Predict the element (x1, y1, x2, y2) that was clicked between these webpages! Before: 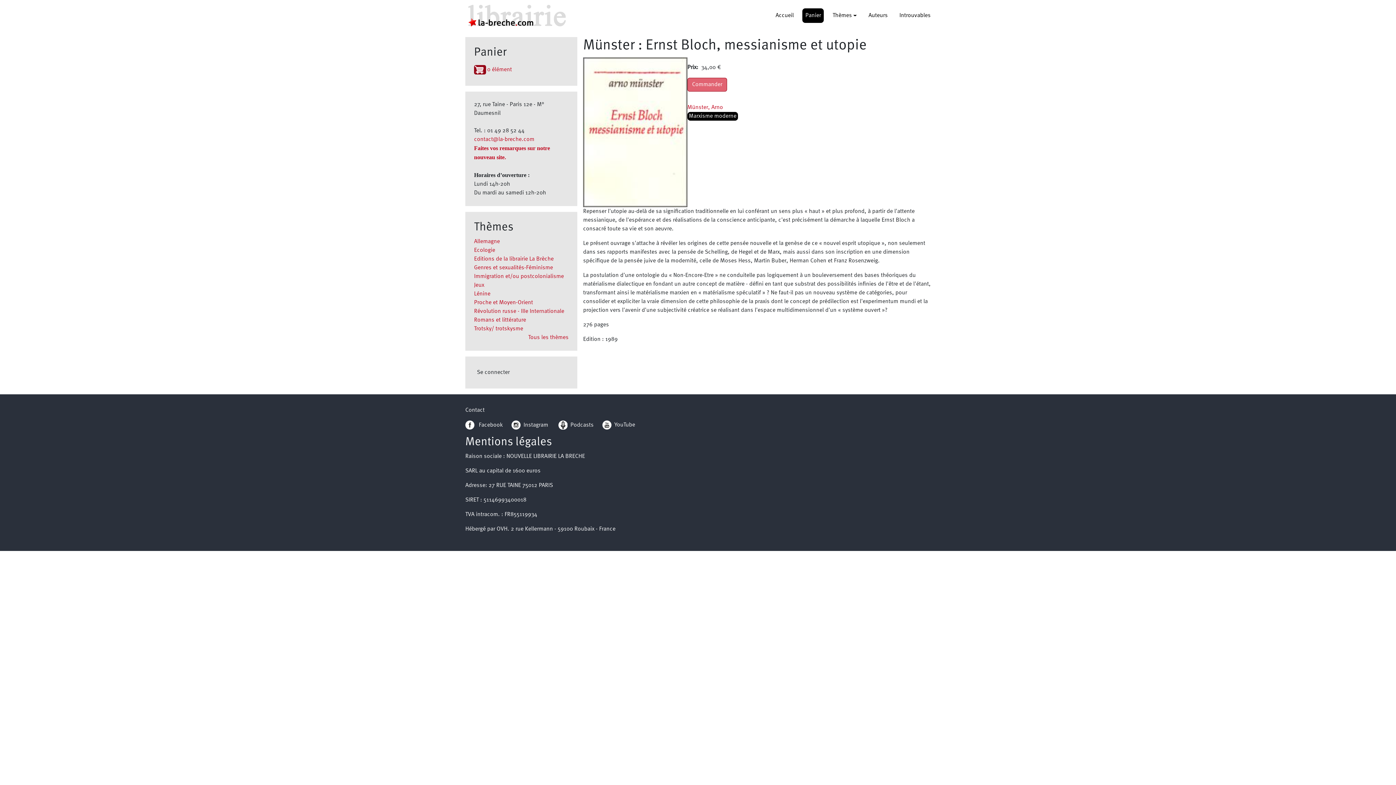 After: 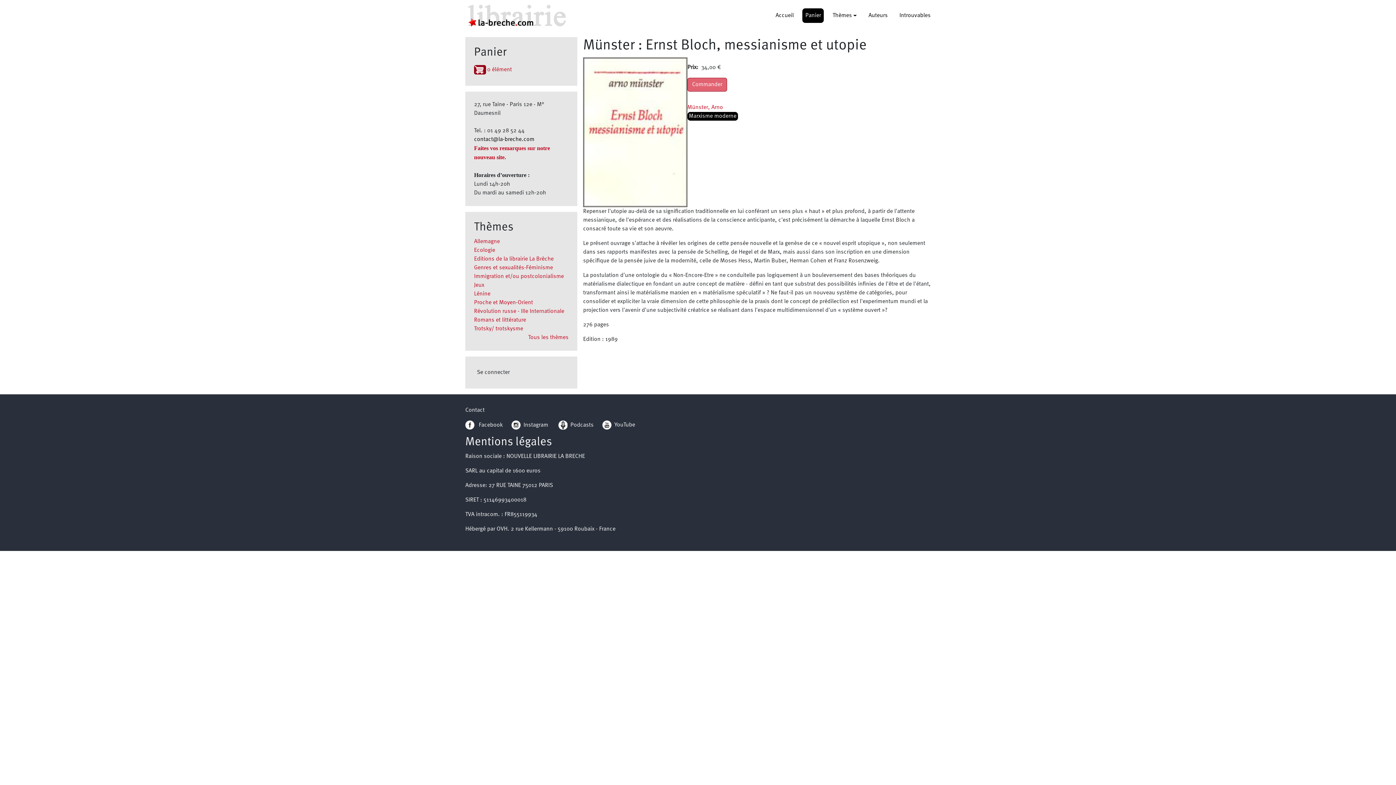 Action: label: contact@la-breche.com bbox: (474, 136, 534, 142)